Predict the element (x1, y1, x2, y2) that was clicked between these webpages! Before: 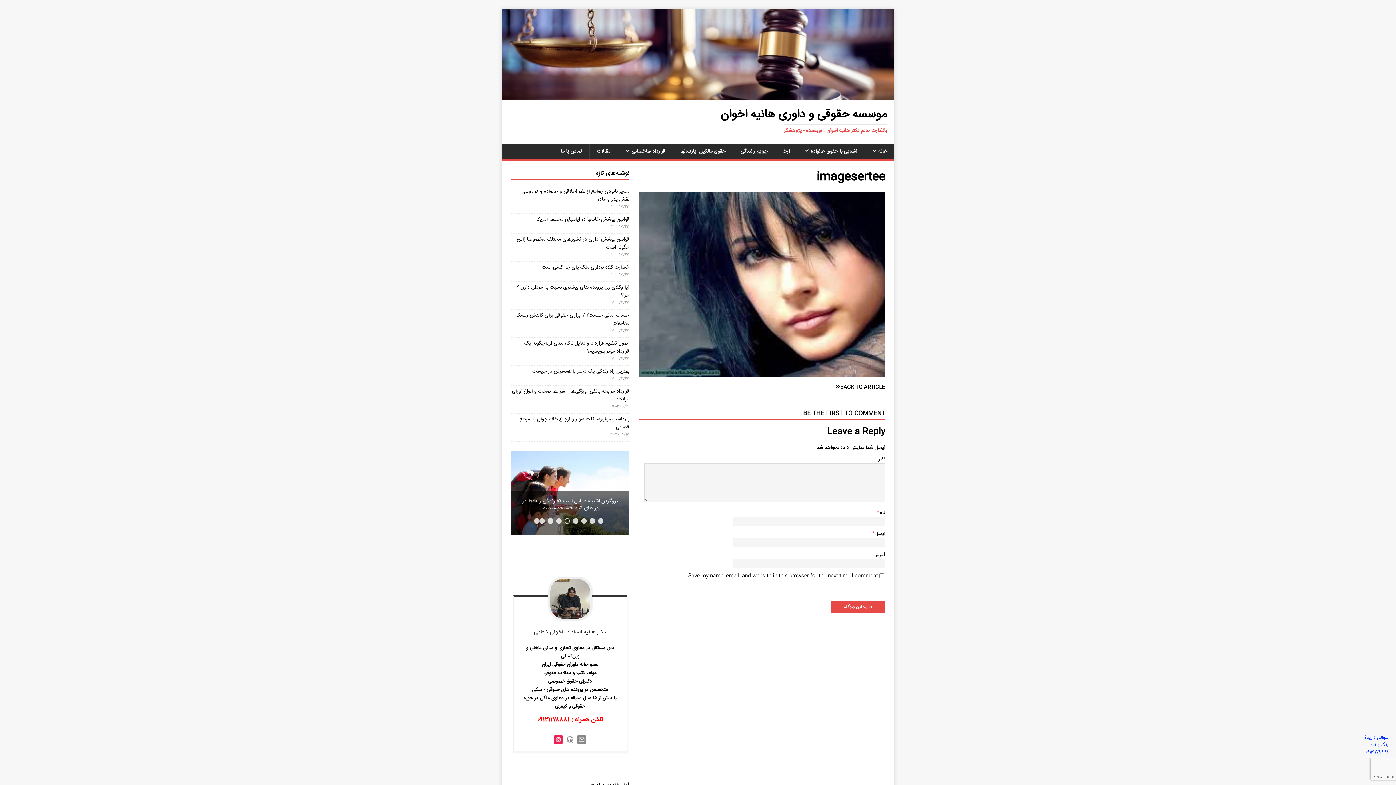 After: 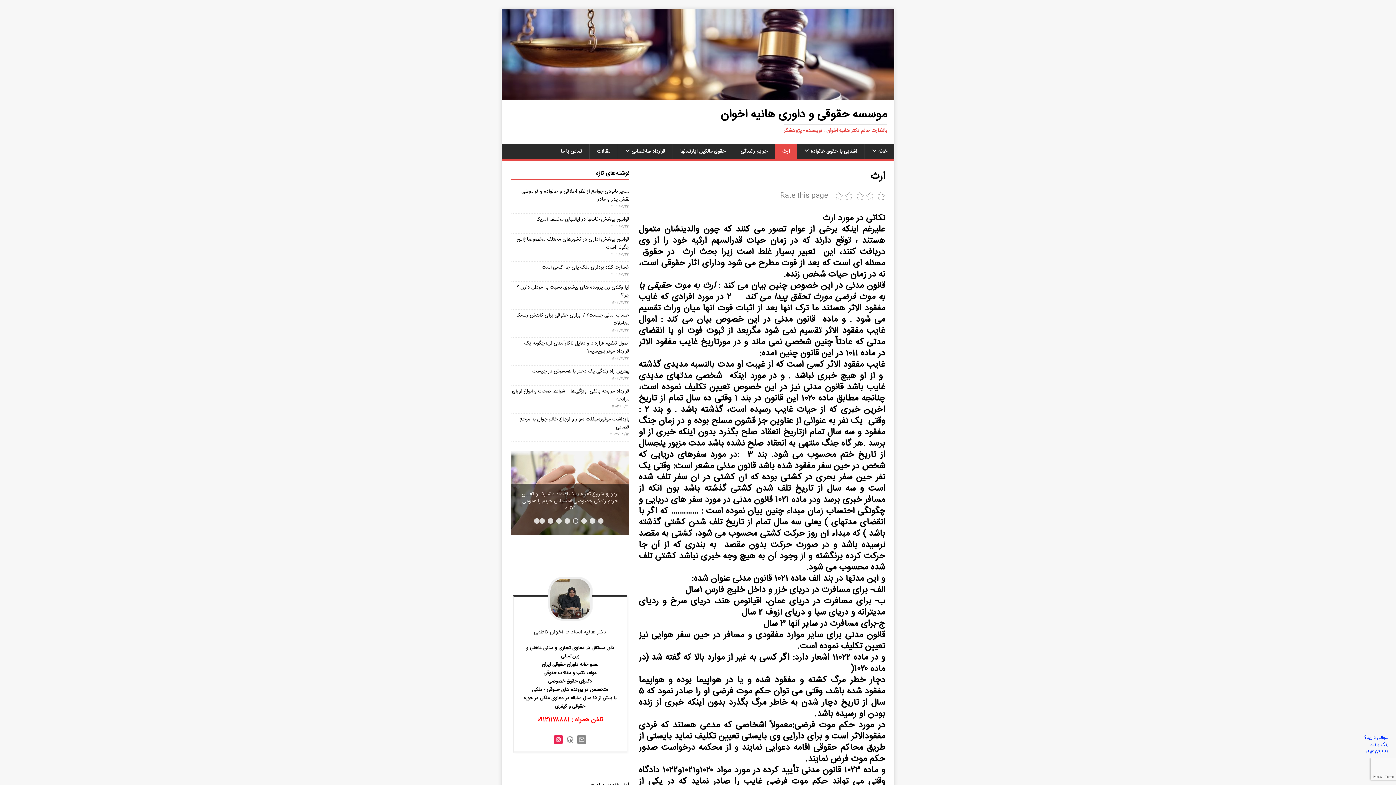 Action: label: ارث bbox: (775, 144, 797, 159)